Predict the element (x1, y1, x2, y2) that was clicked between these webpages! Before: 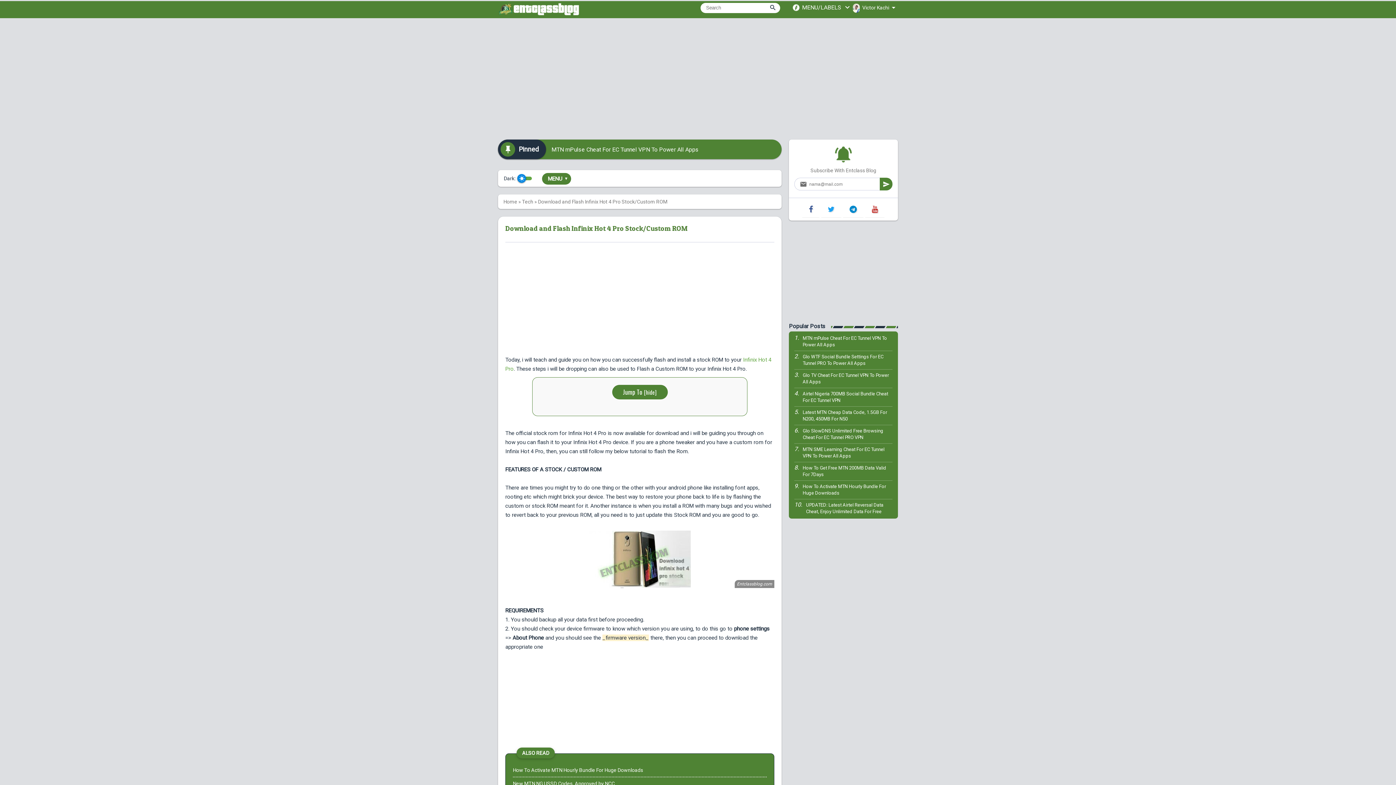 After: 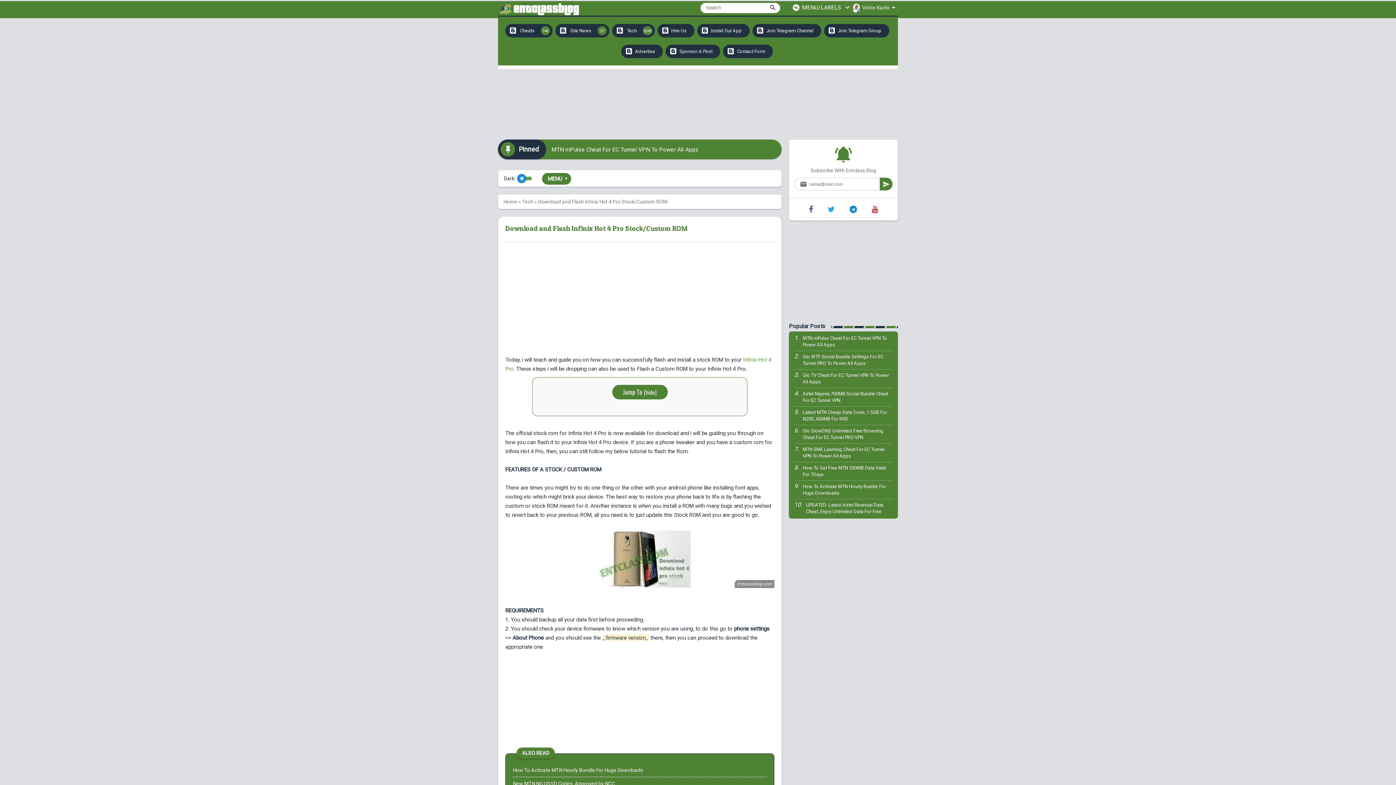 Action: label: MENU/LABELS bbox: (792, 4, 852, 10)